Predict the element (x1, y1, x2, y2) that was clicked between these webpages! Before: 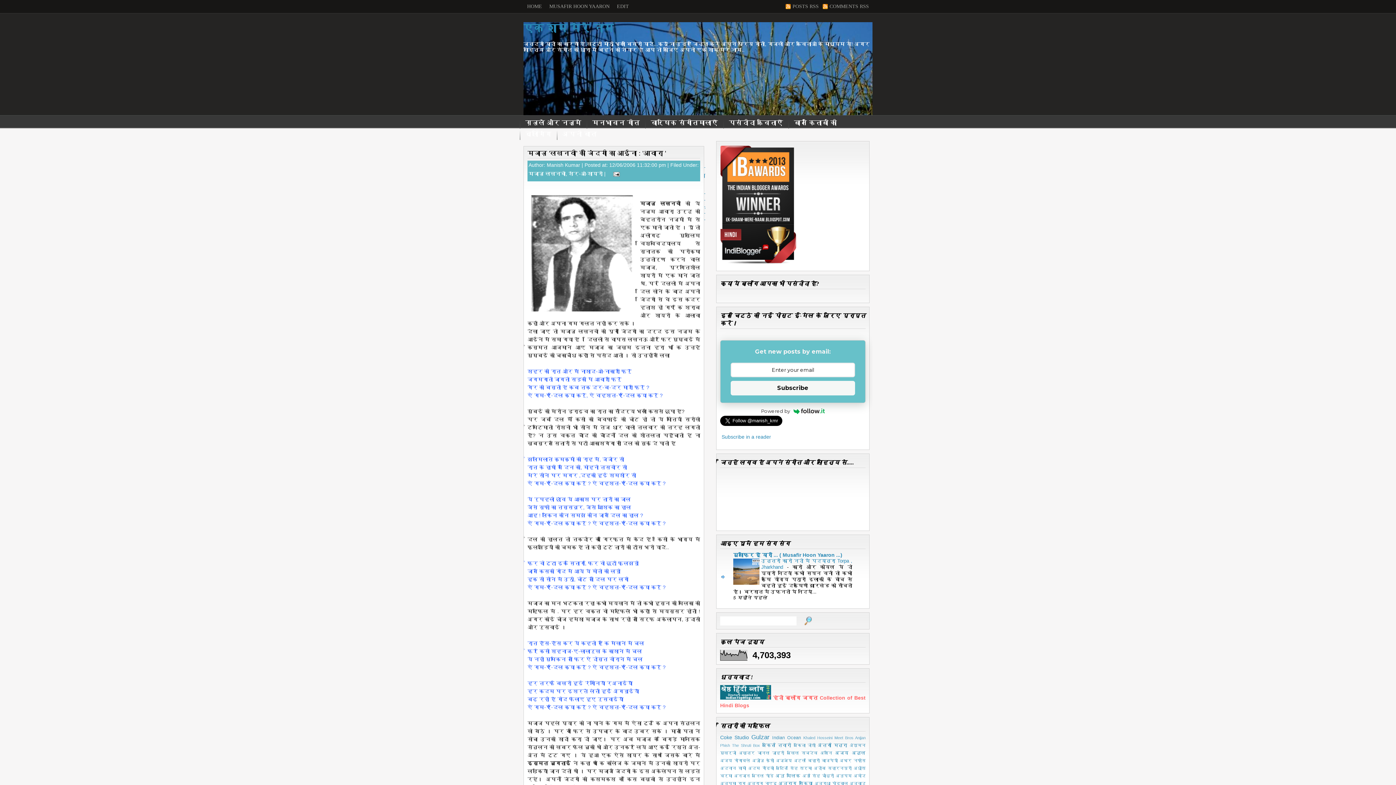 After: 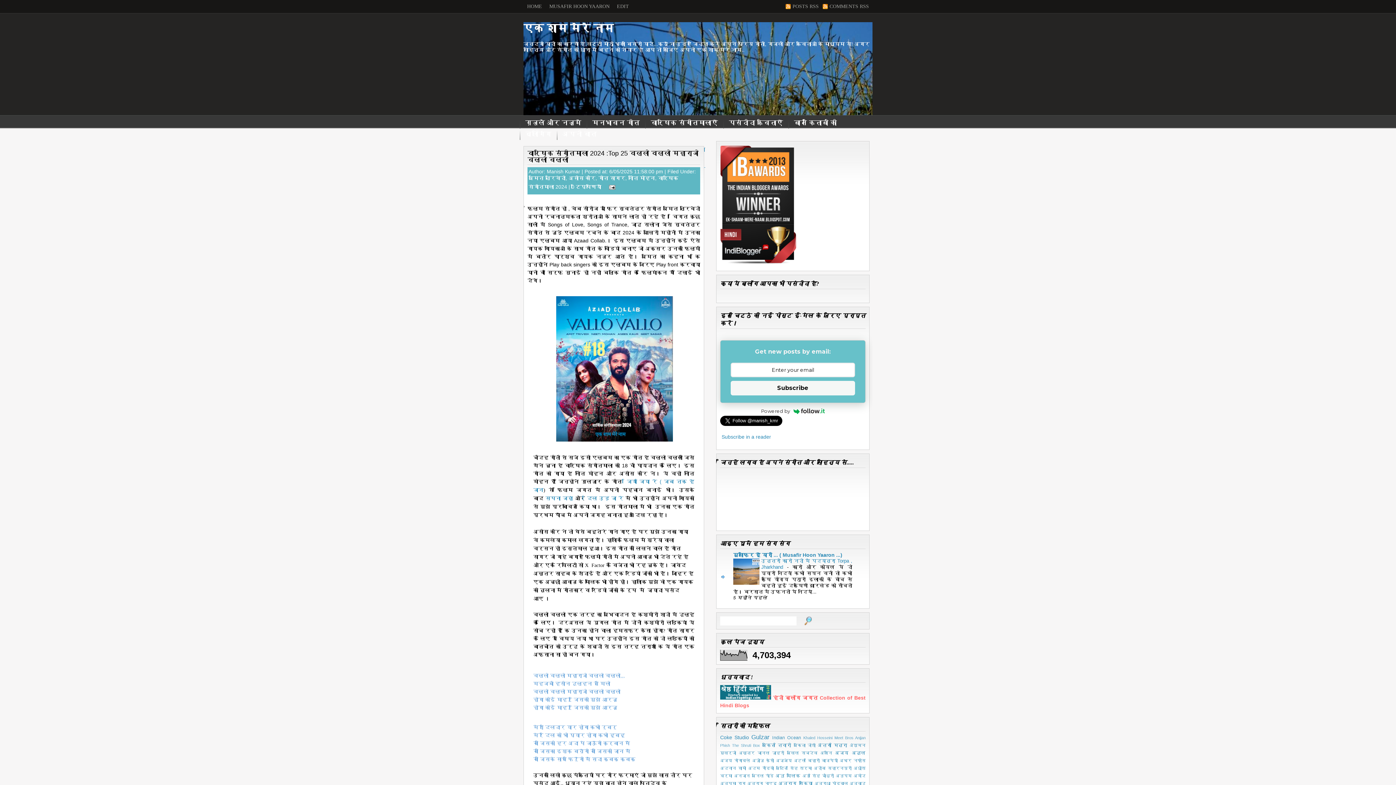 Action: label: एक शाम मेरे नाम bbox: (523, 22, 613, 33)